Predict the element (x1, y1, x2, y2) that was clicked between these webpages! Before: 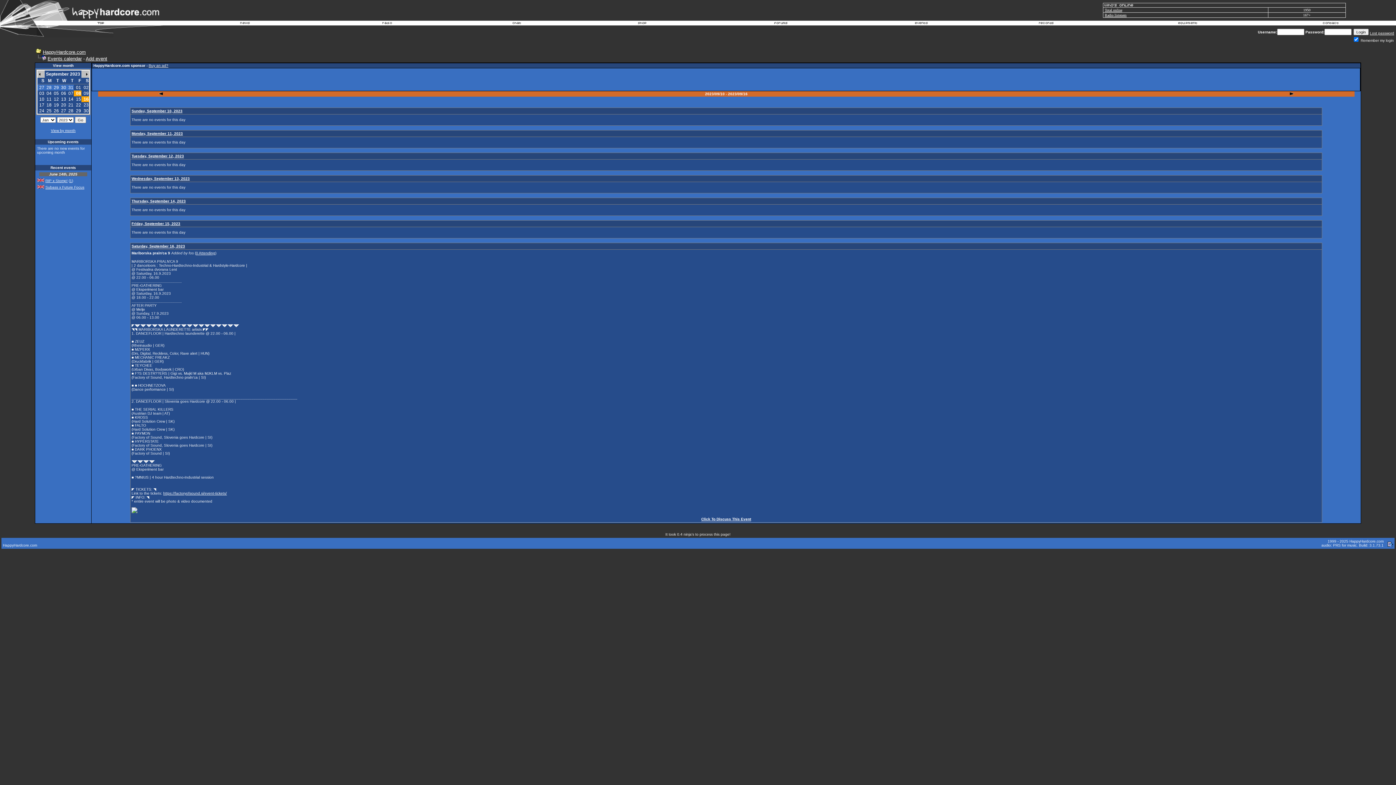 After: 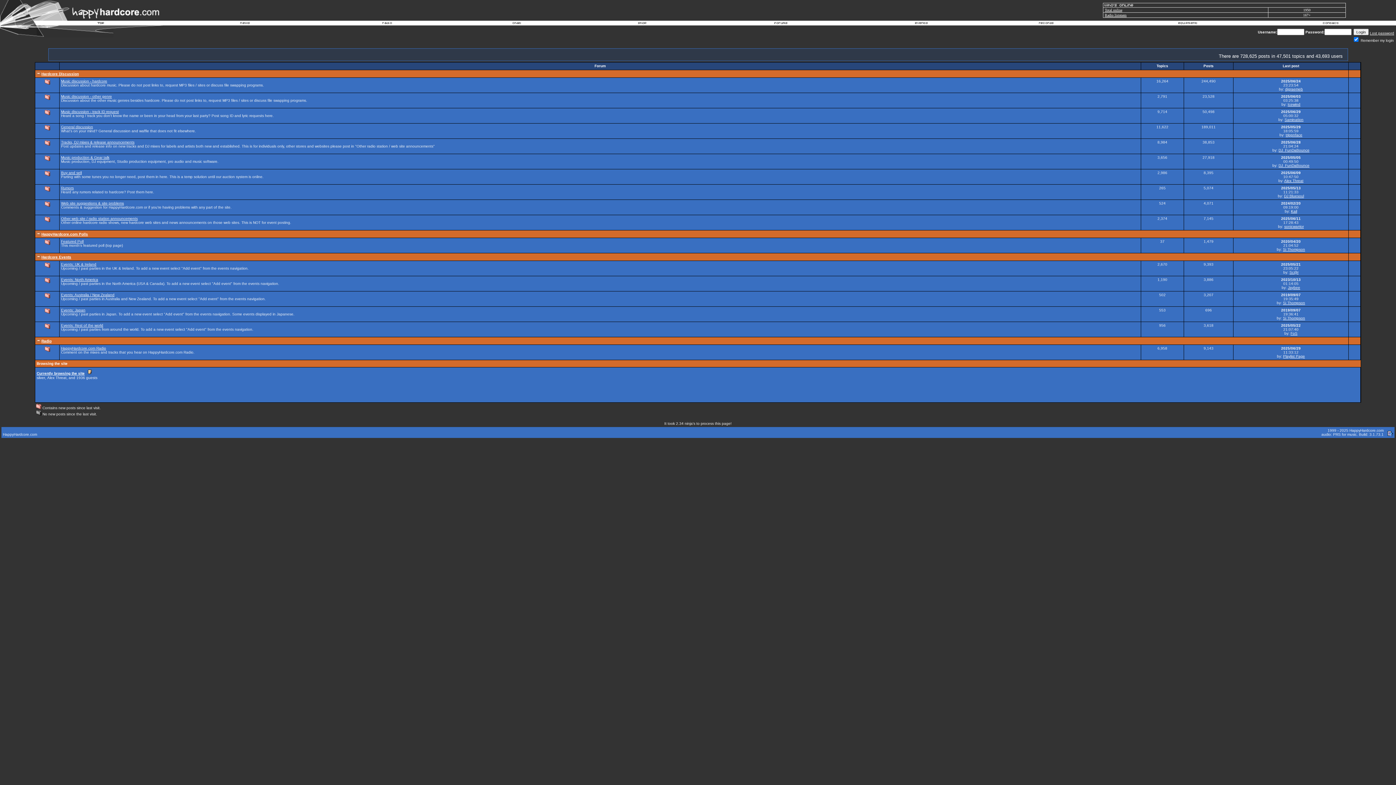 Action: bbox: (773, 21, 788, 26)